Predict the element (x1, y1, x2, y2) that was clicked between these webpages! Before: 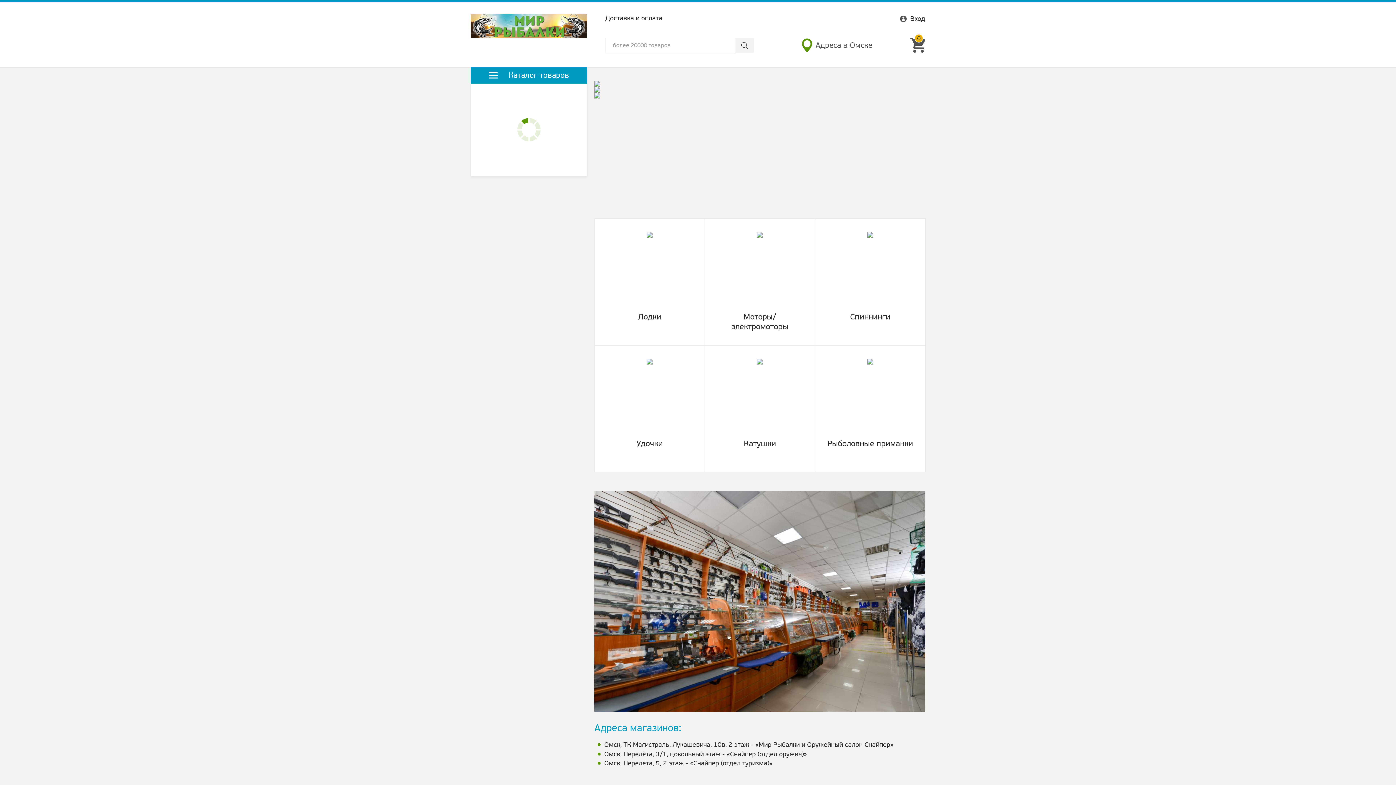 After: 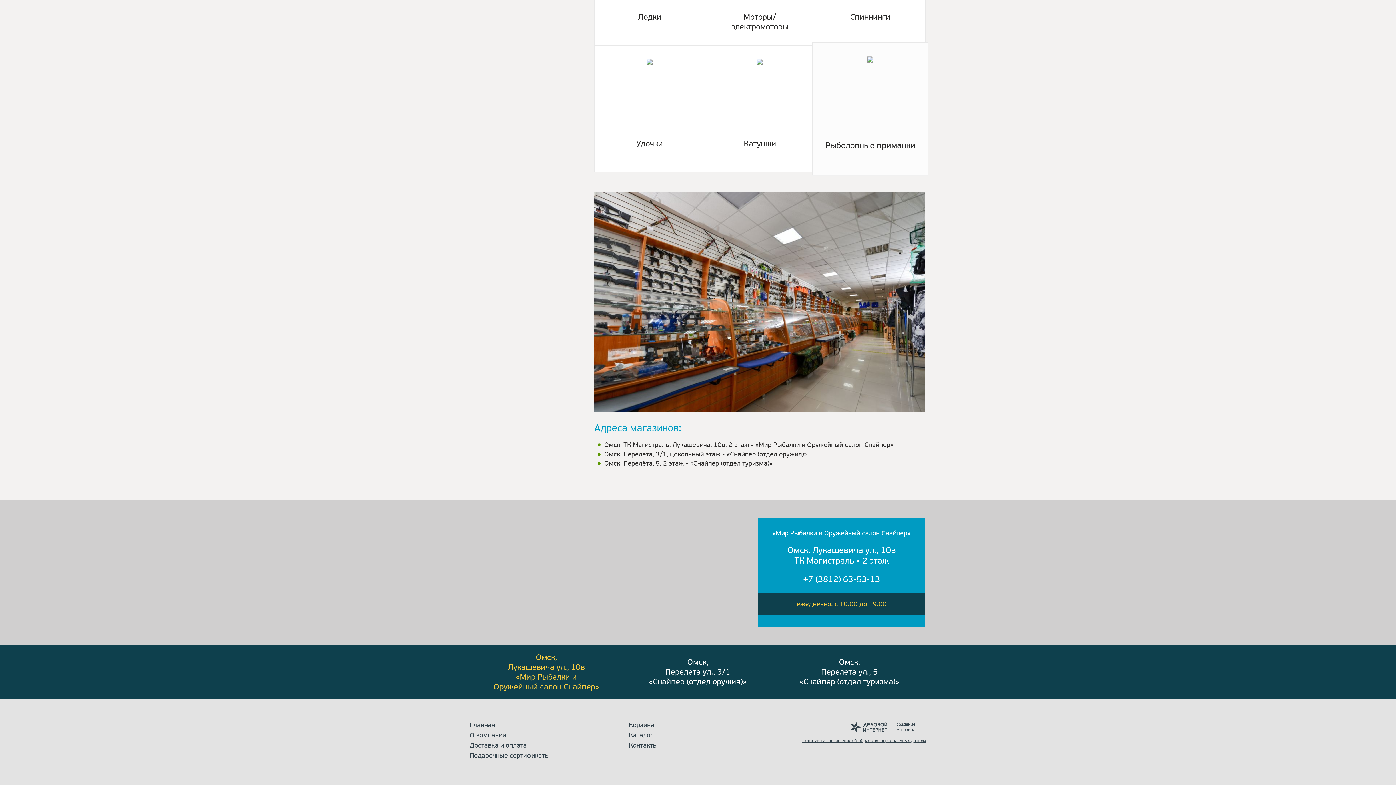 Action: label: Адреса в Омске bbox: (802, 38, 872, 52)